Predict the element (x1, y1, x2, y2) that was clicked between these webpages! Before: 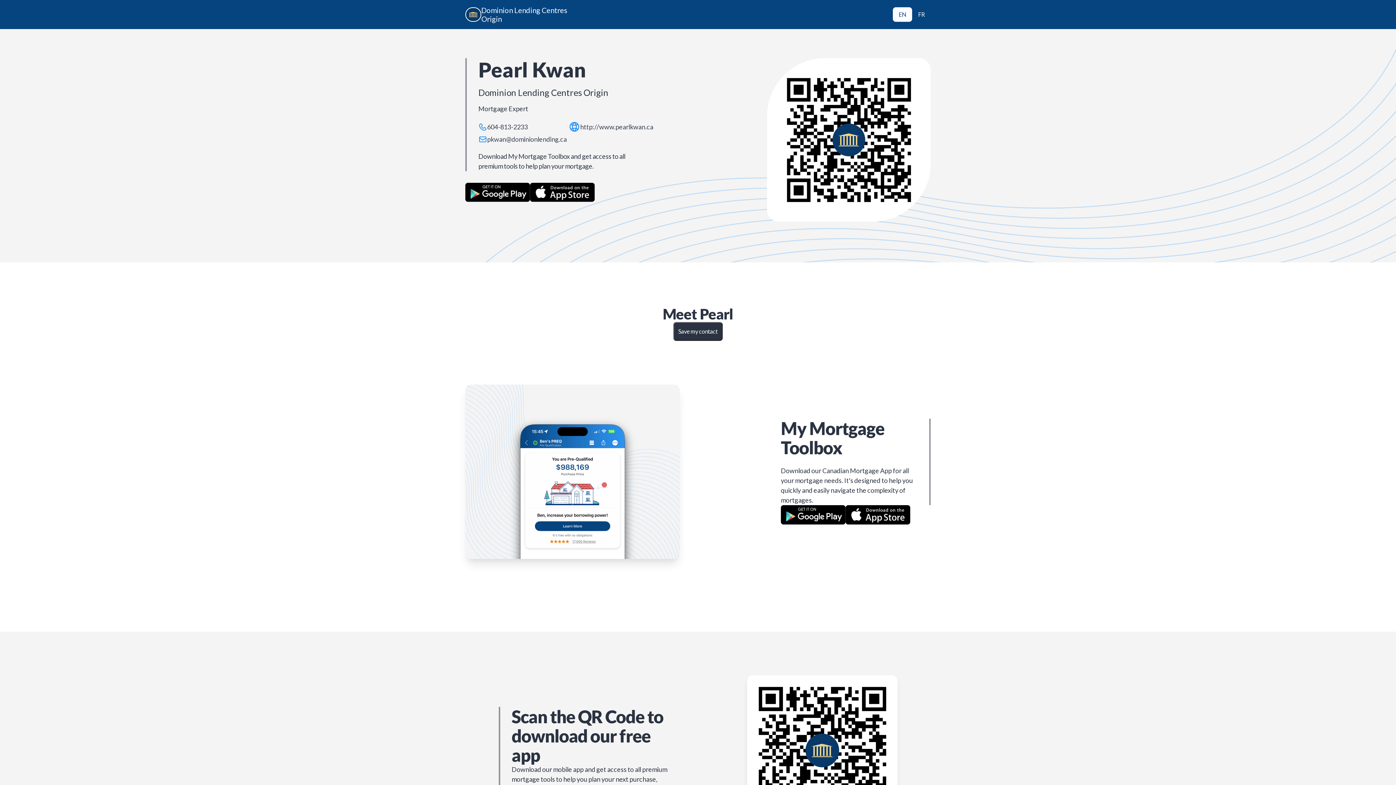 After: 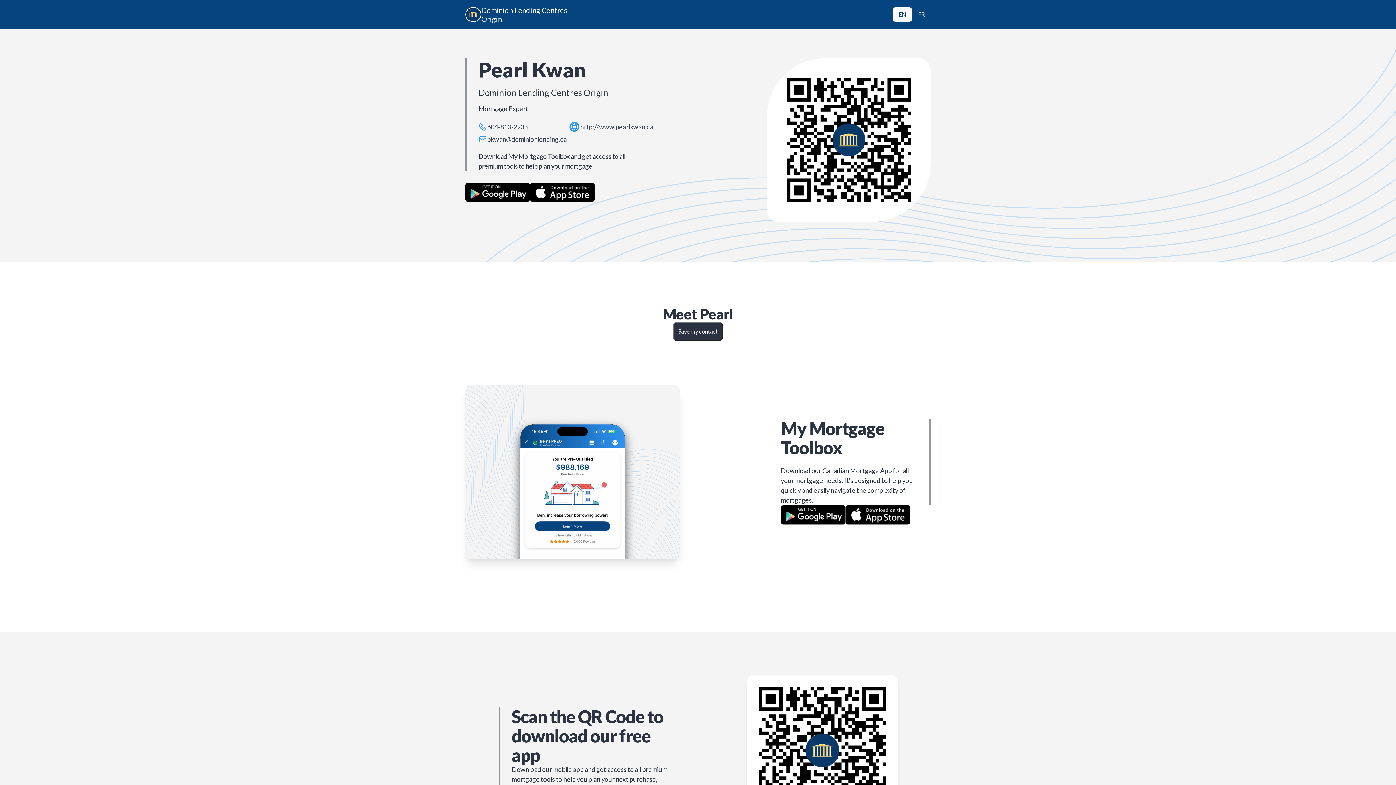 Action: bbox: (580, 122, 653, 131) label: http://www.pearlkwan.ca